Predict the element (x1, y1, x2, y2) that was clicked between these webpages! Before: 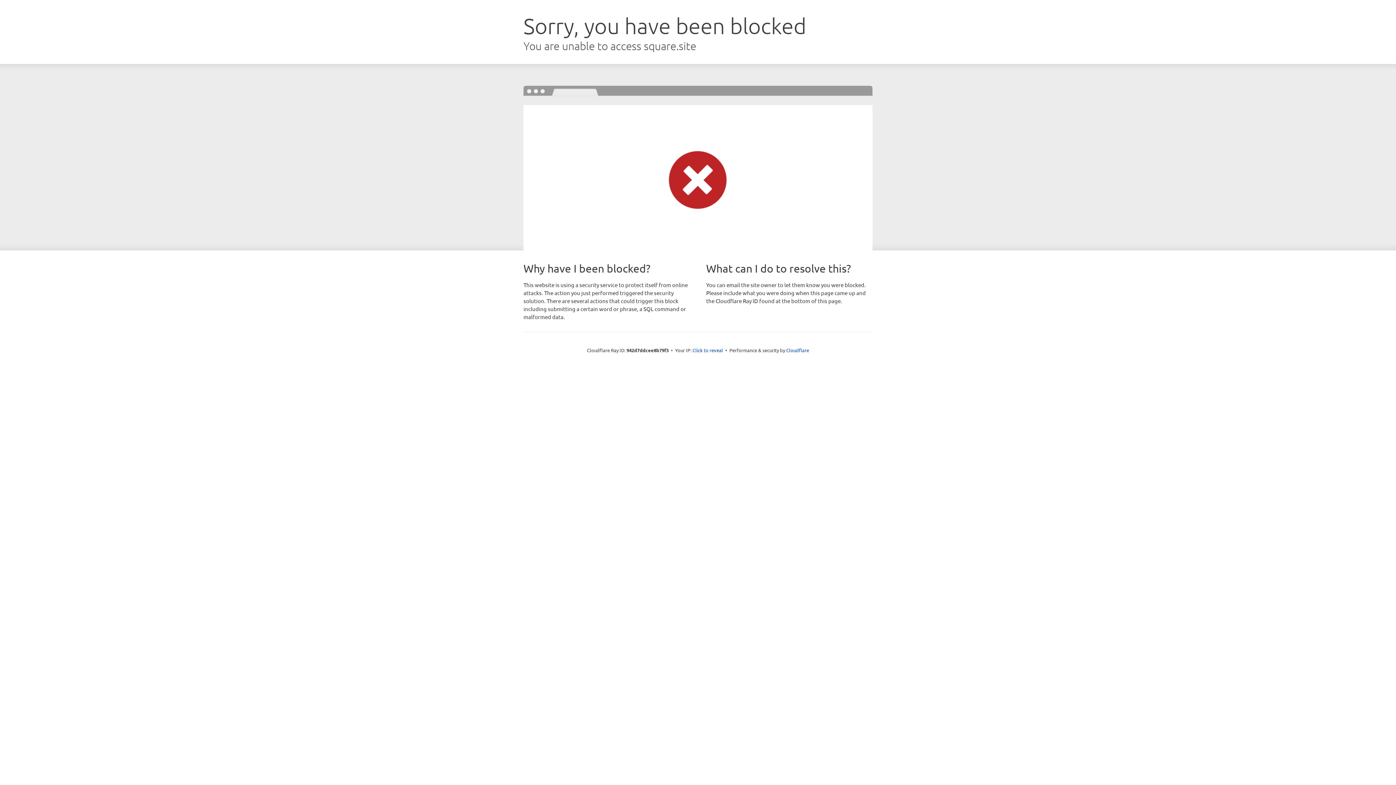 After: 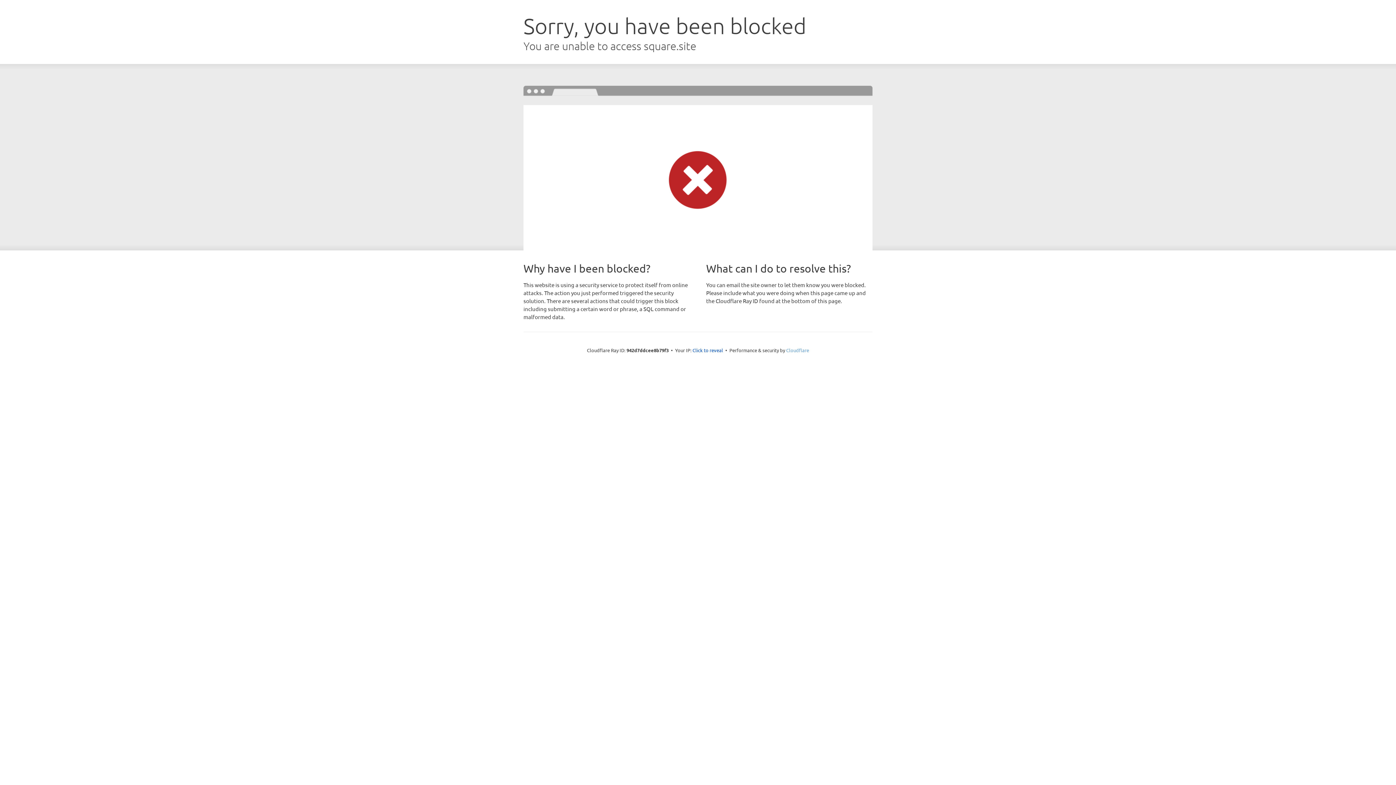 Action: bbox: (786, 347, 809, 353) label: Cloudflare